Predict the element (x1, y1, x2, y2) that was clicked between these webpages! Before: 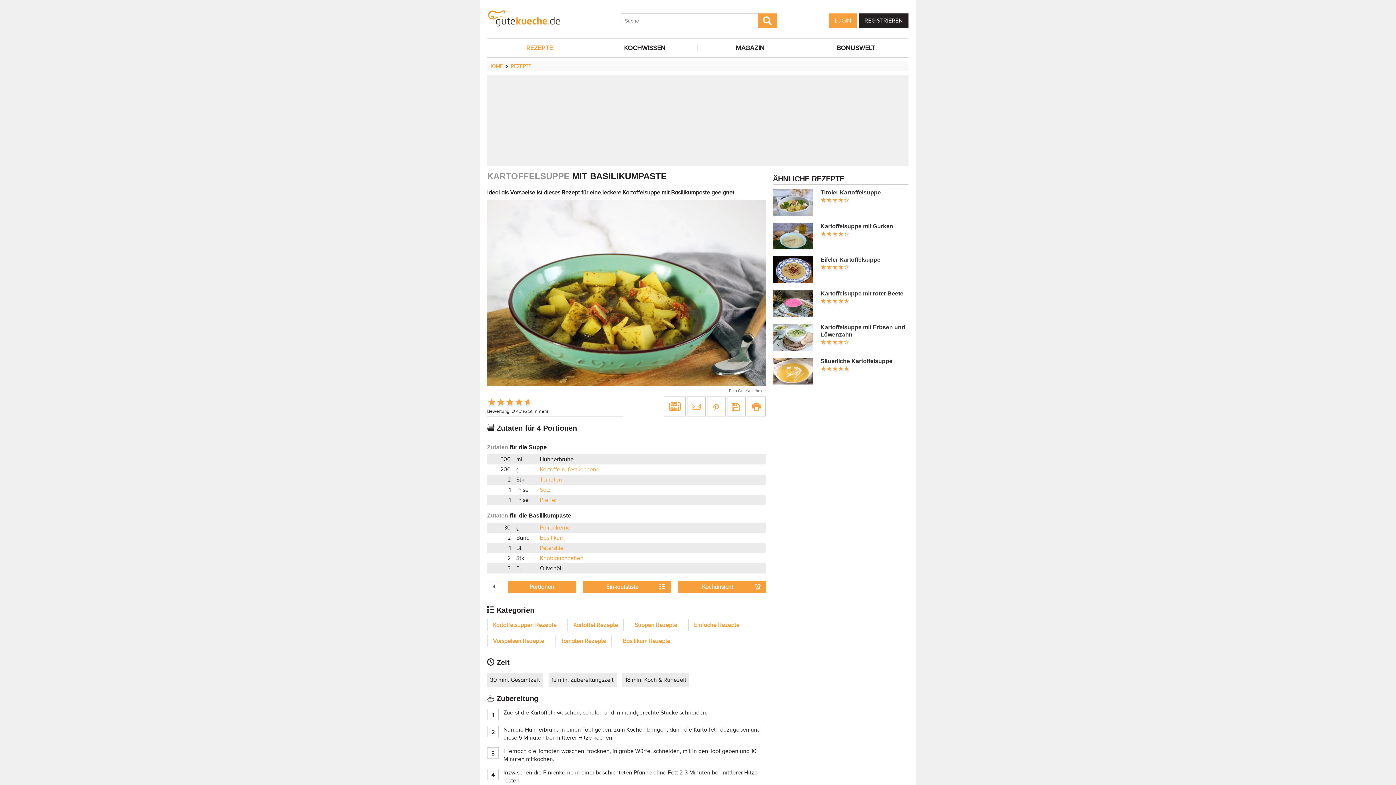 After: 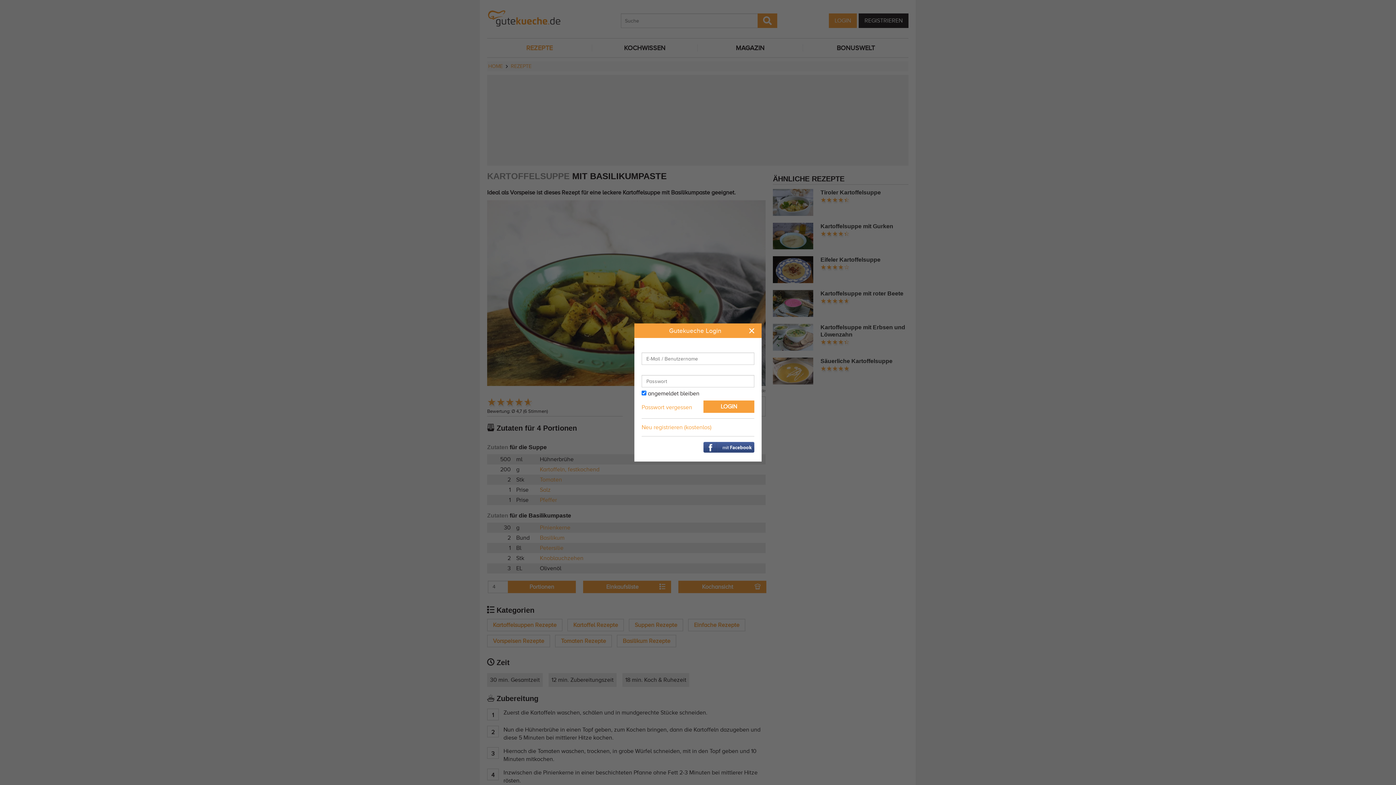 Action: bbox: (583, 580, 671, 593) label: Einkaufsliste